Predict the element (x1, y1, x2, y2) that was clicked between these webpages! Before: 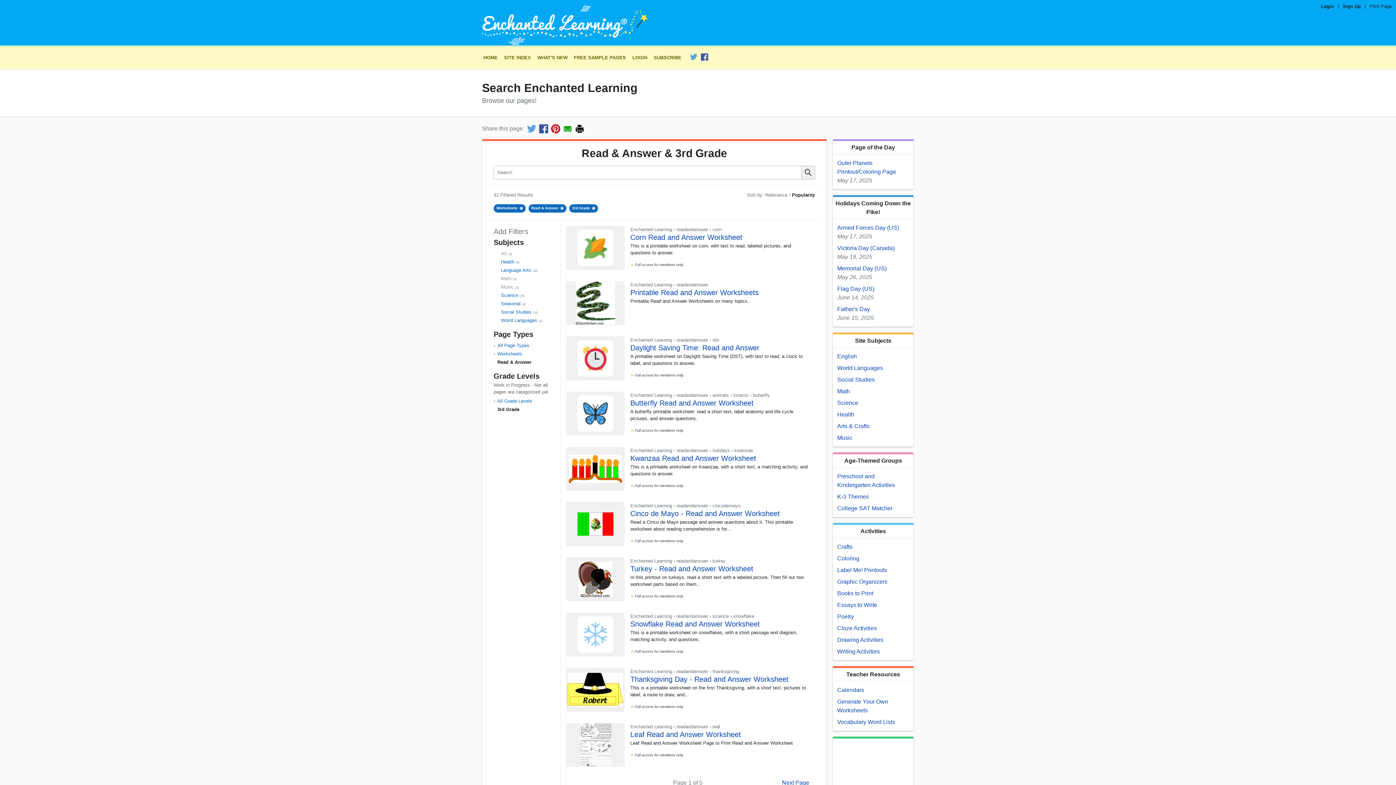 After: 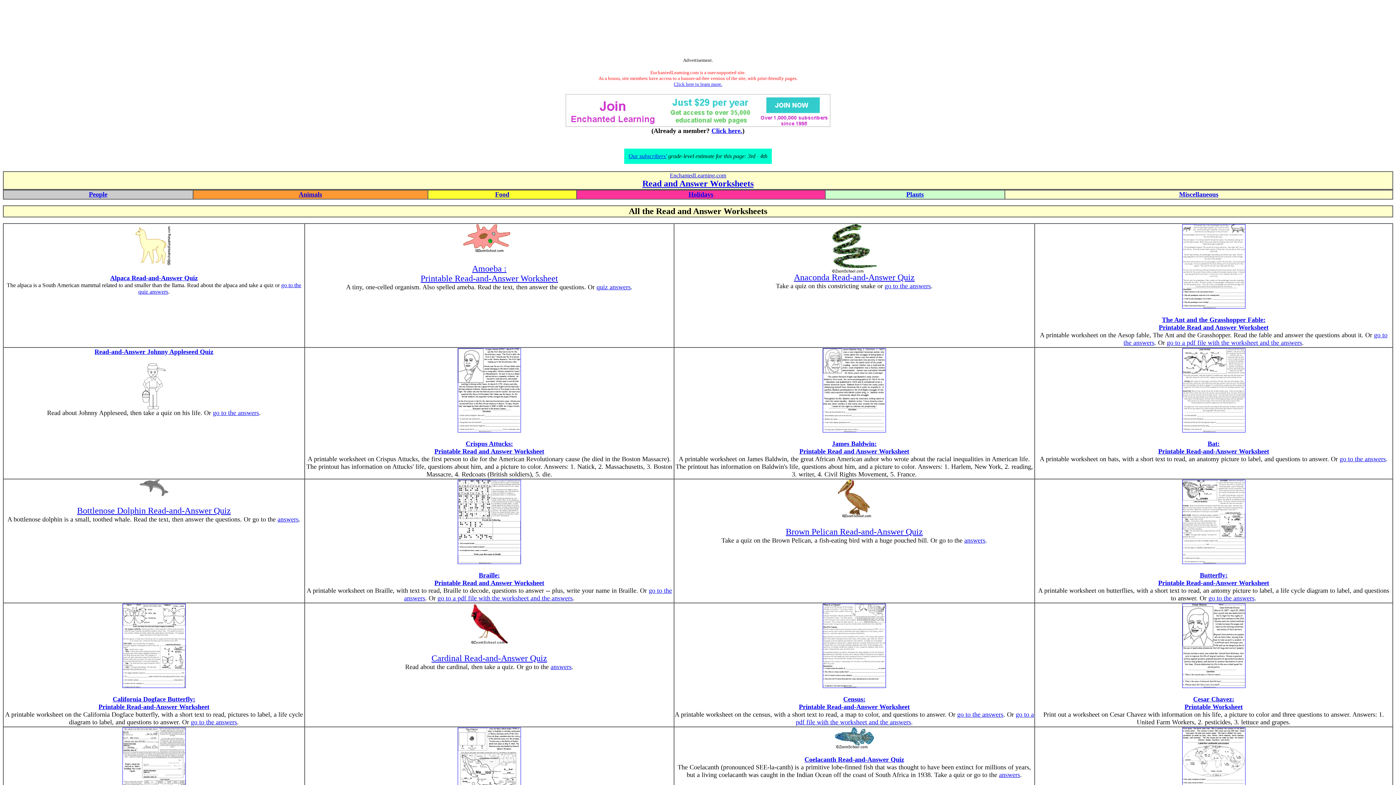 Action: label: Enchanted Learning › readandanswer bbox: (630, 282, 708, 287)